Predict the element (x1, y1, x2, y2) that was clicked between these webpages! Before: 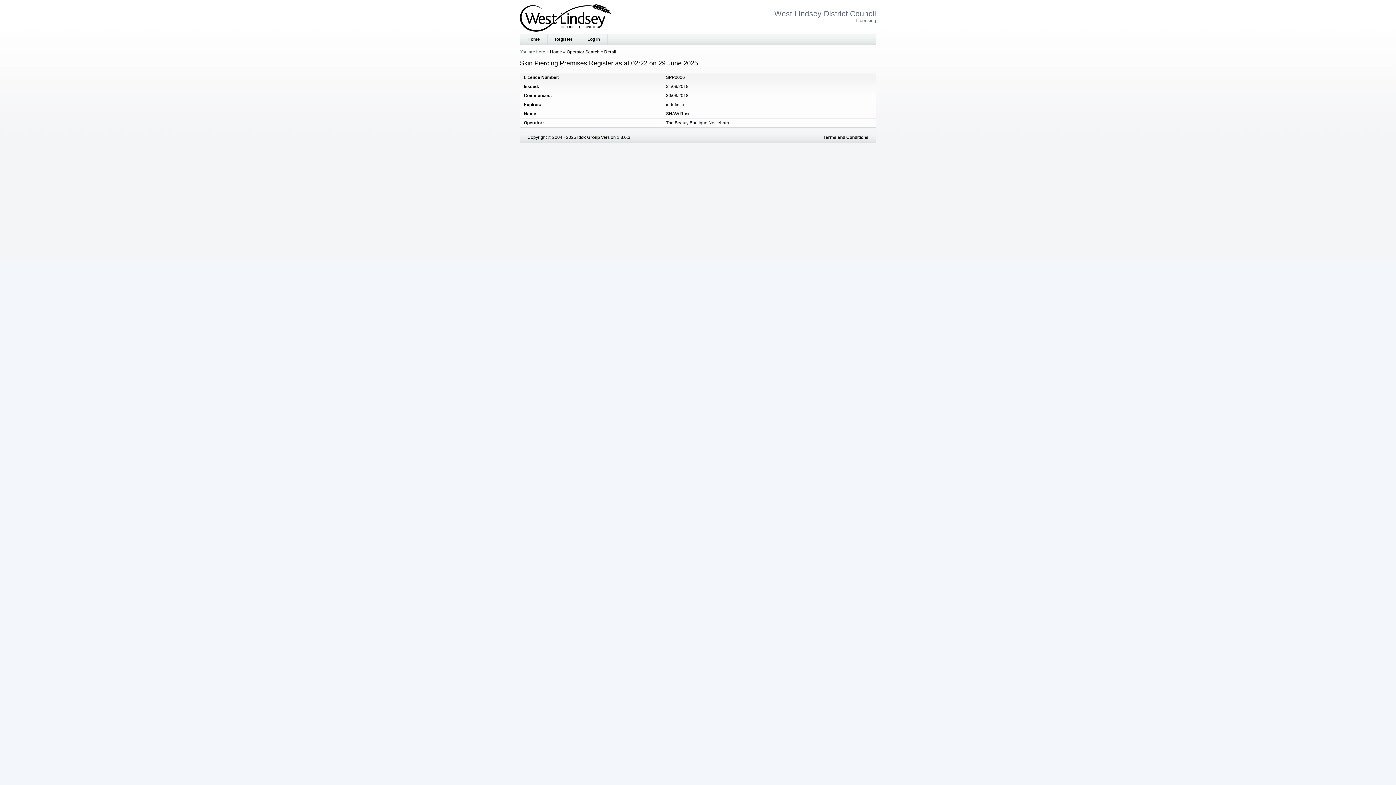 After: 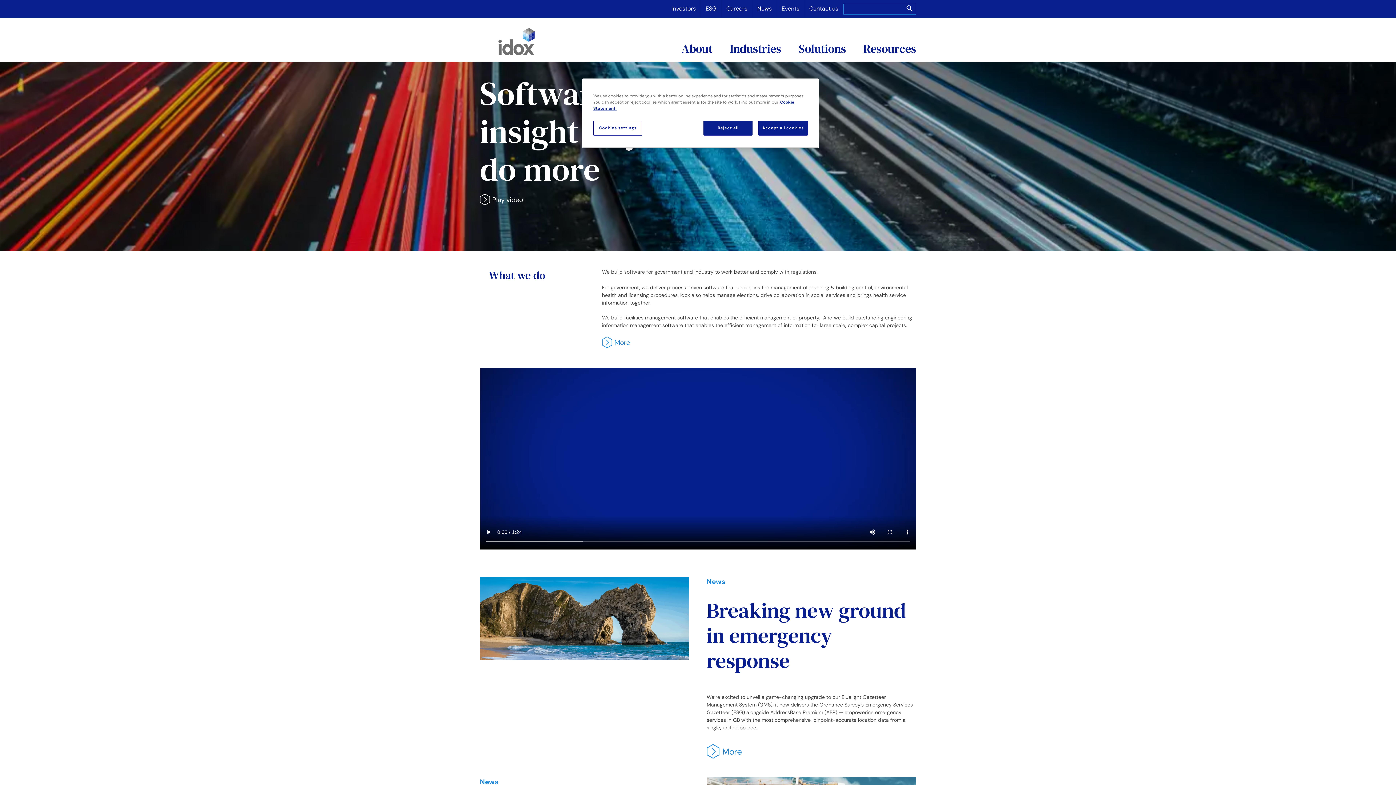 Action: label: Idox Group bbox: (577, 134, 600, 139)